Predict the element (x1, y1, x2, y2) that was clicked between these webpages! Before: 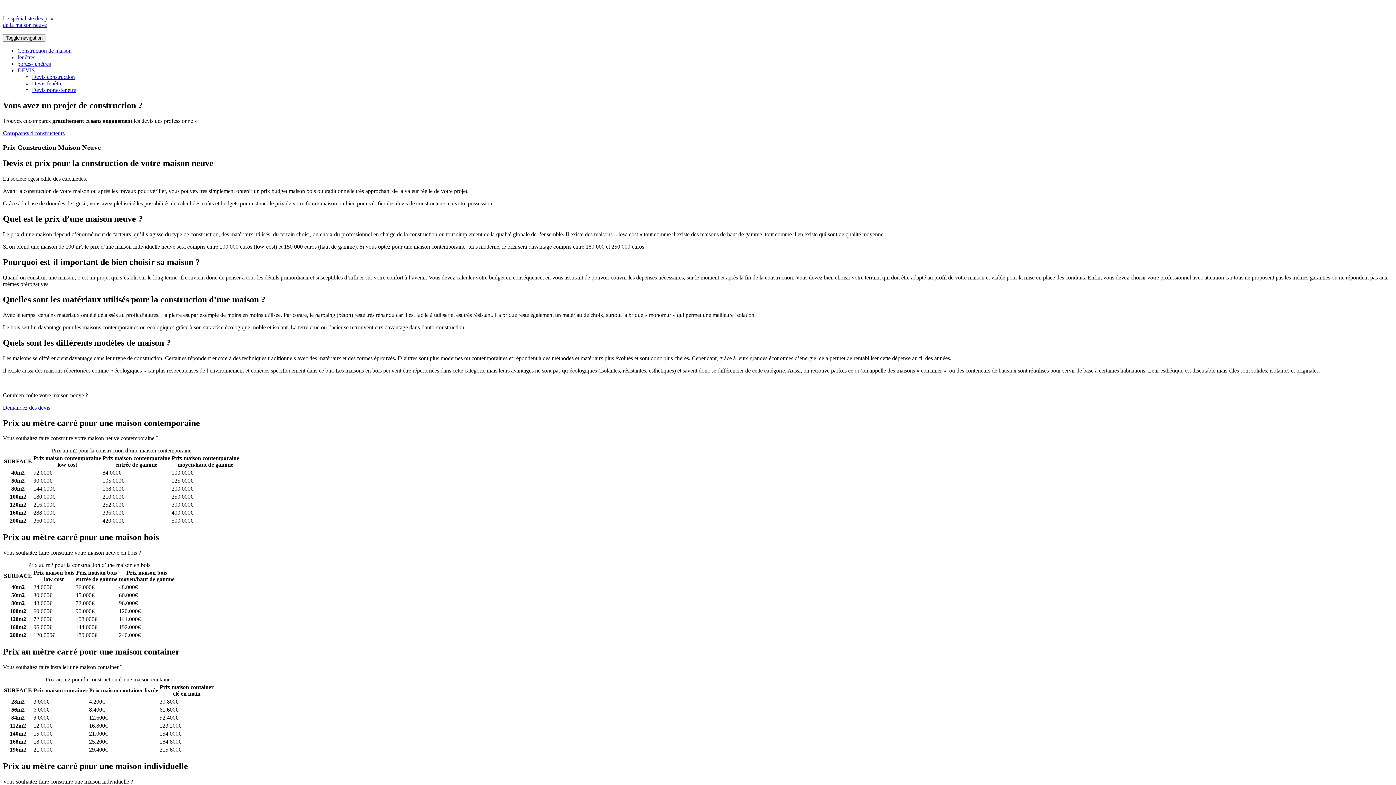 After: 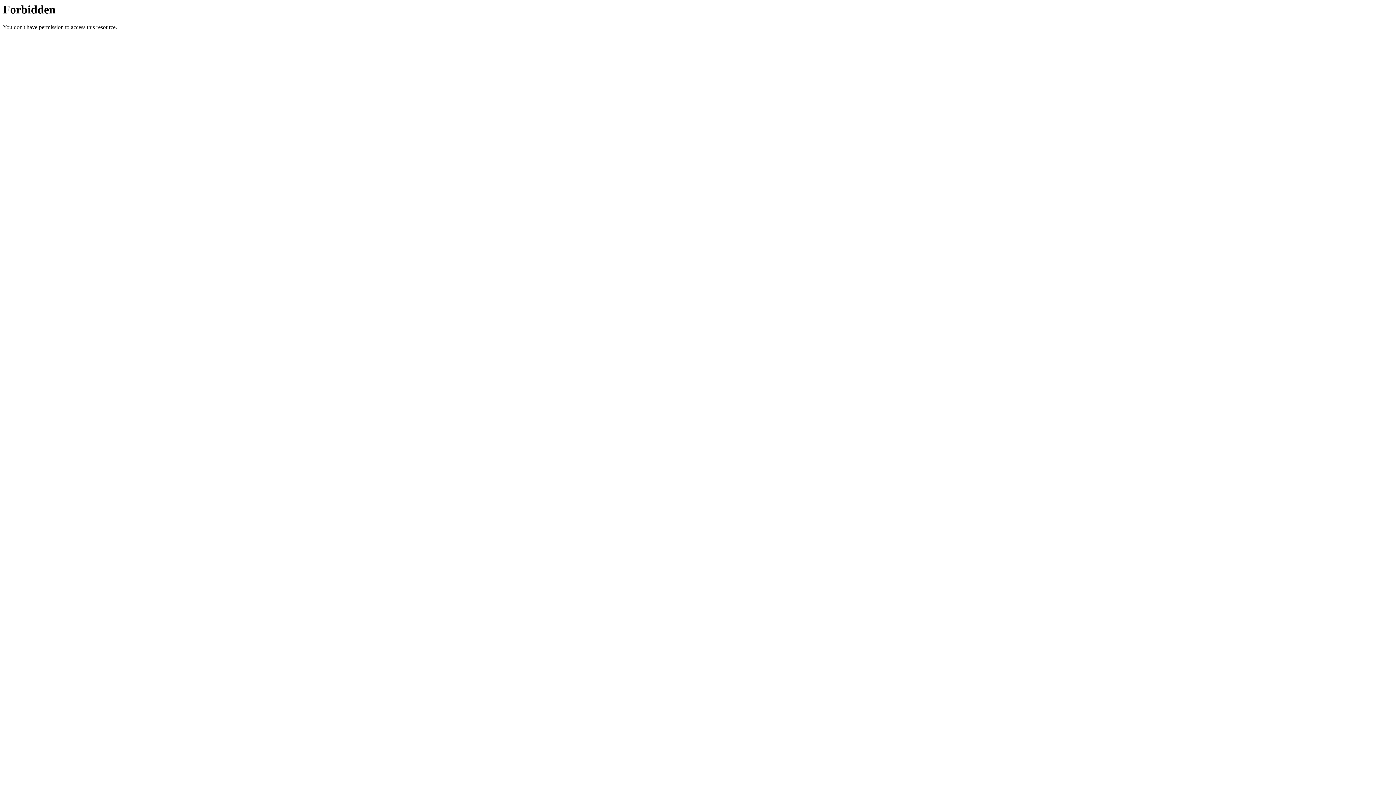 Action: bbox: (142, 549, 209, 556) label: Comparez 4 constructeurs ici